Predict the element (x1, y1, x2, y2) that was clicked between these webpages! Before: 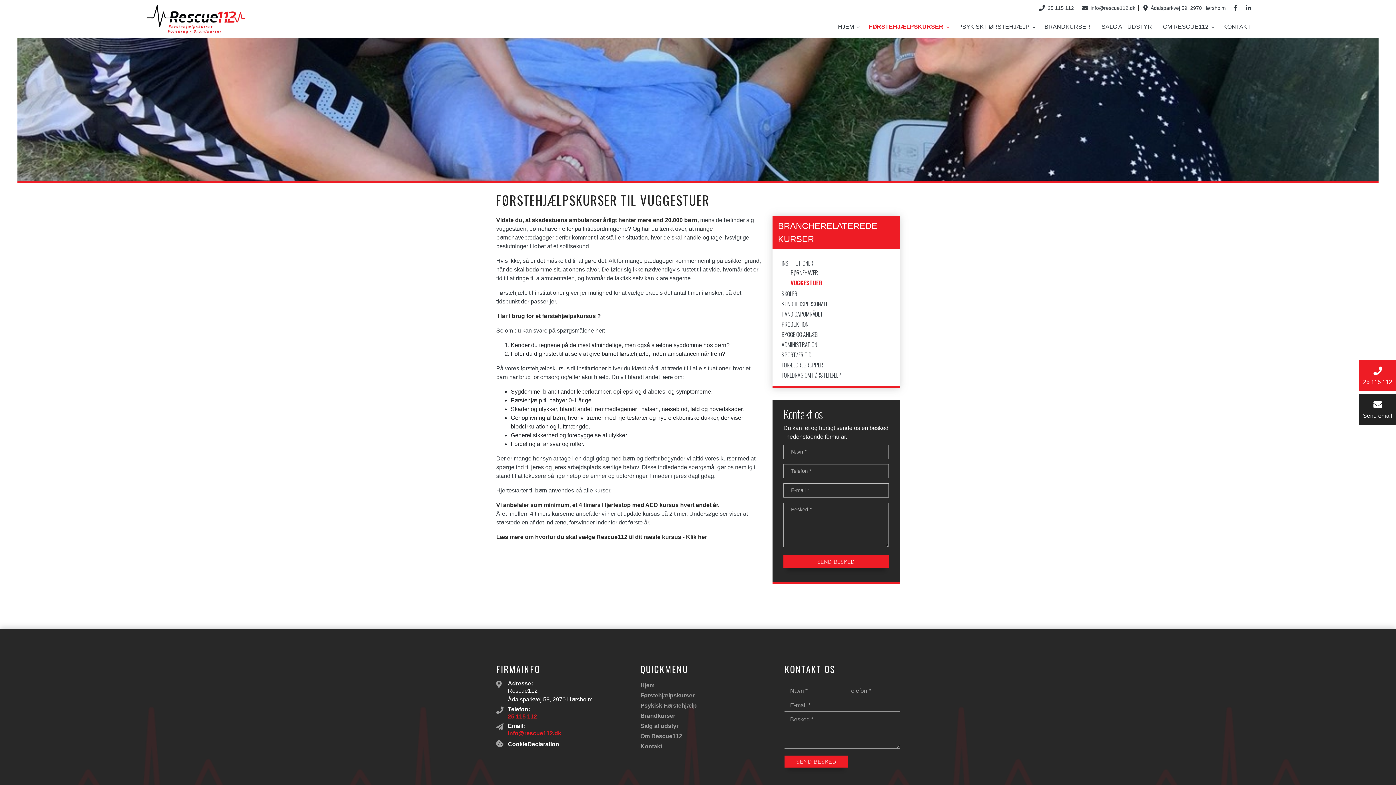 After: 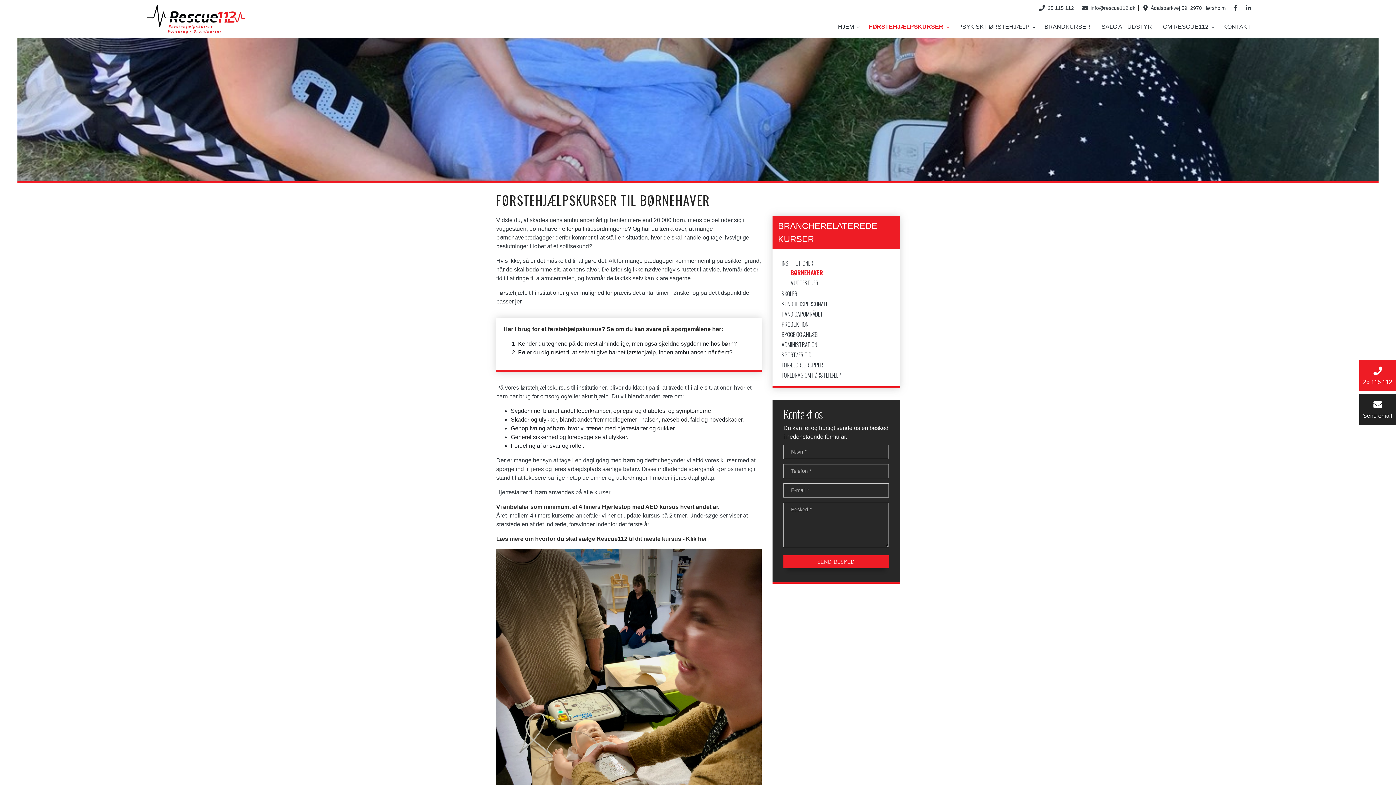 Action: bbox: (790, 268, 818, 277) label: BØRNEHAVER​